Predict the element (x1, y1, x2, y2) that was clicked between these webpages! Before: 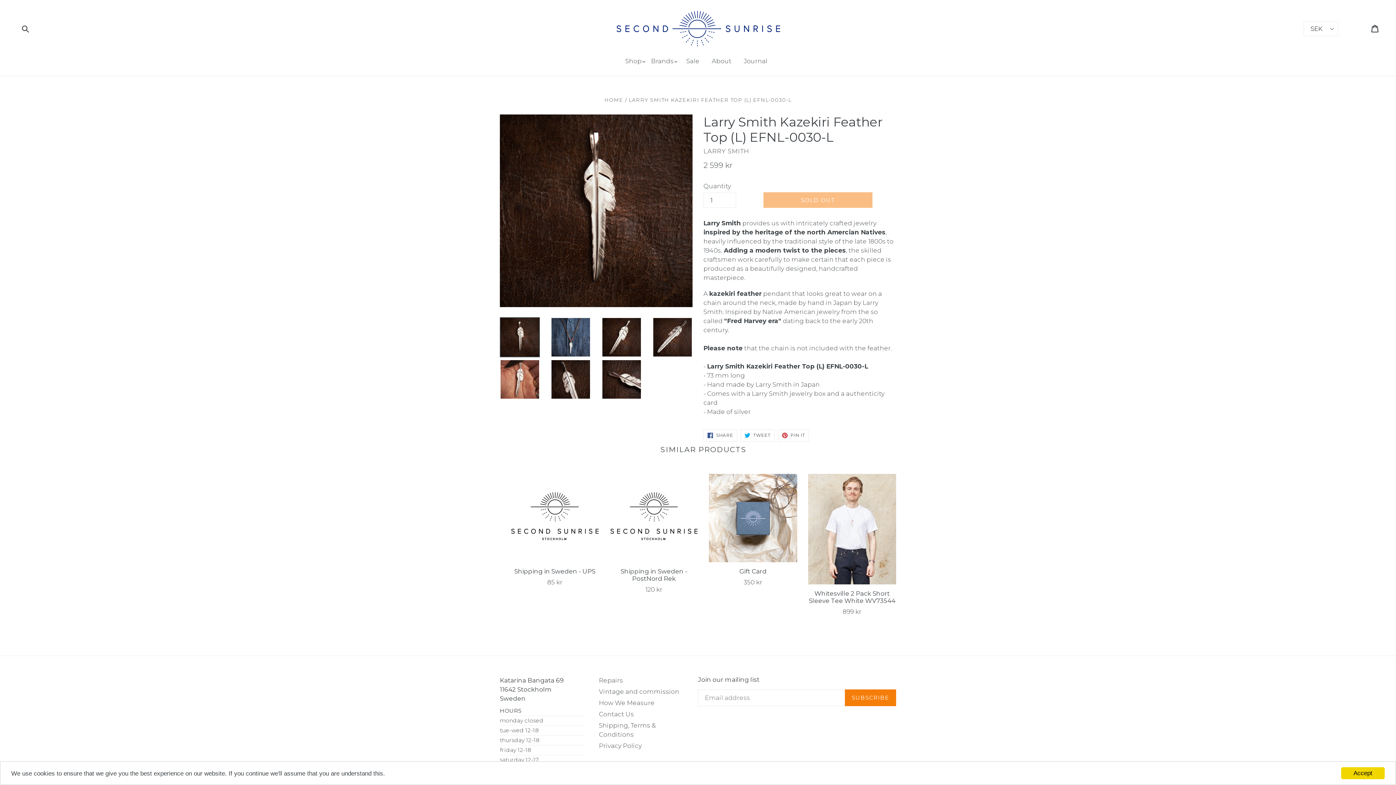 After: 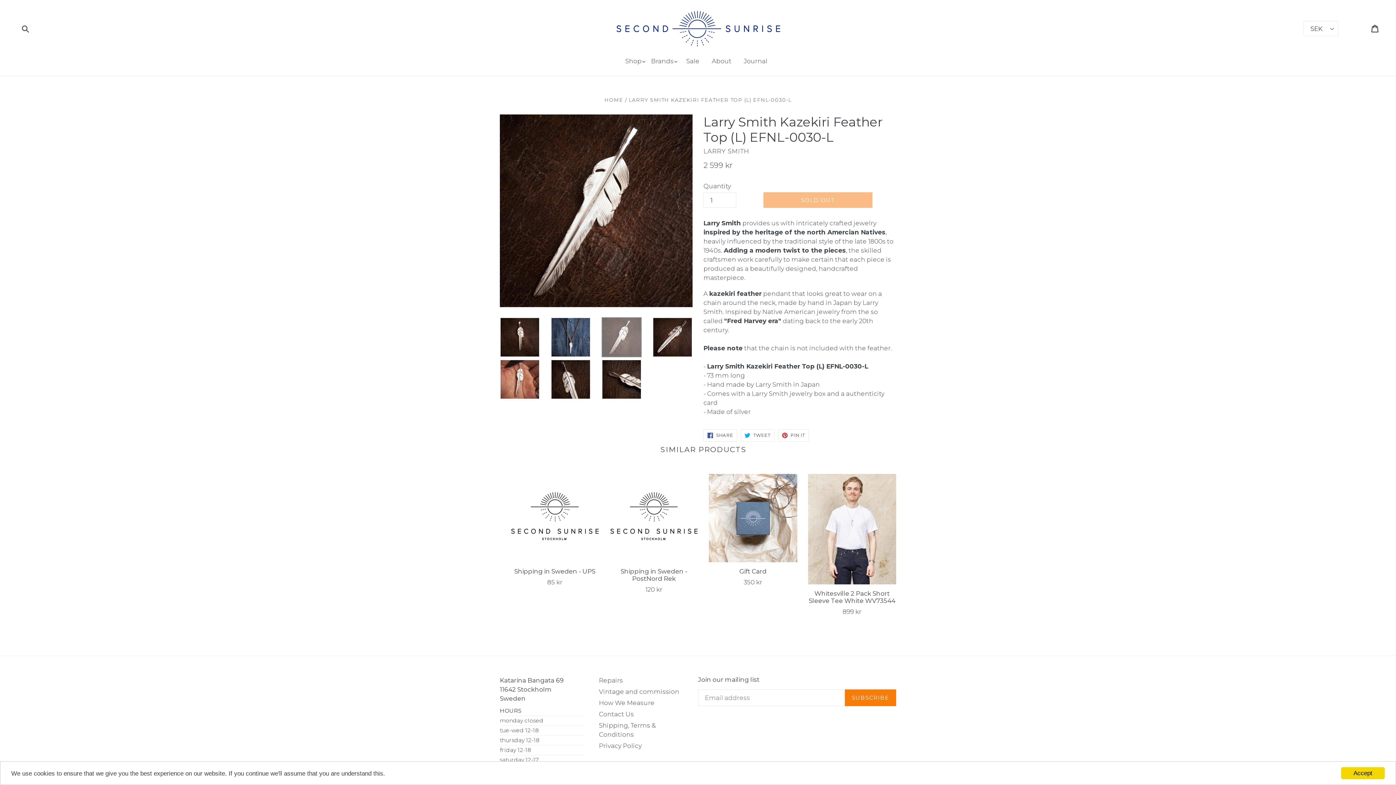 Action: bbox: (601, 317, 641, 357)